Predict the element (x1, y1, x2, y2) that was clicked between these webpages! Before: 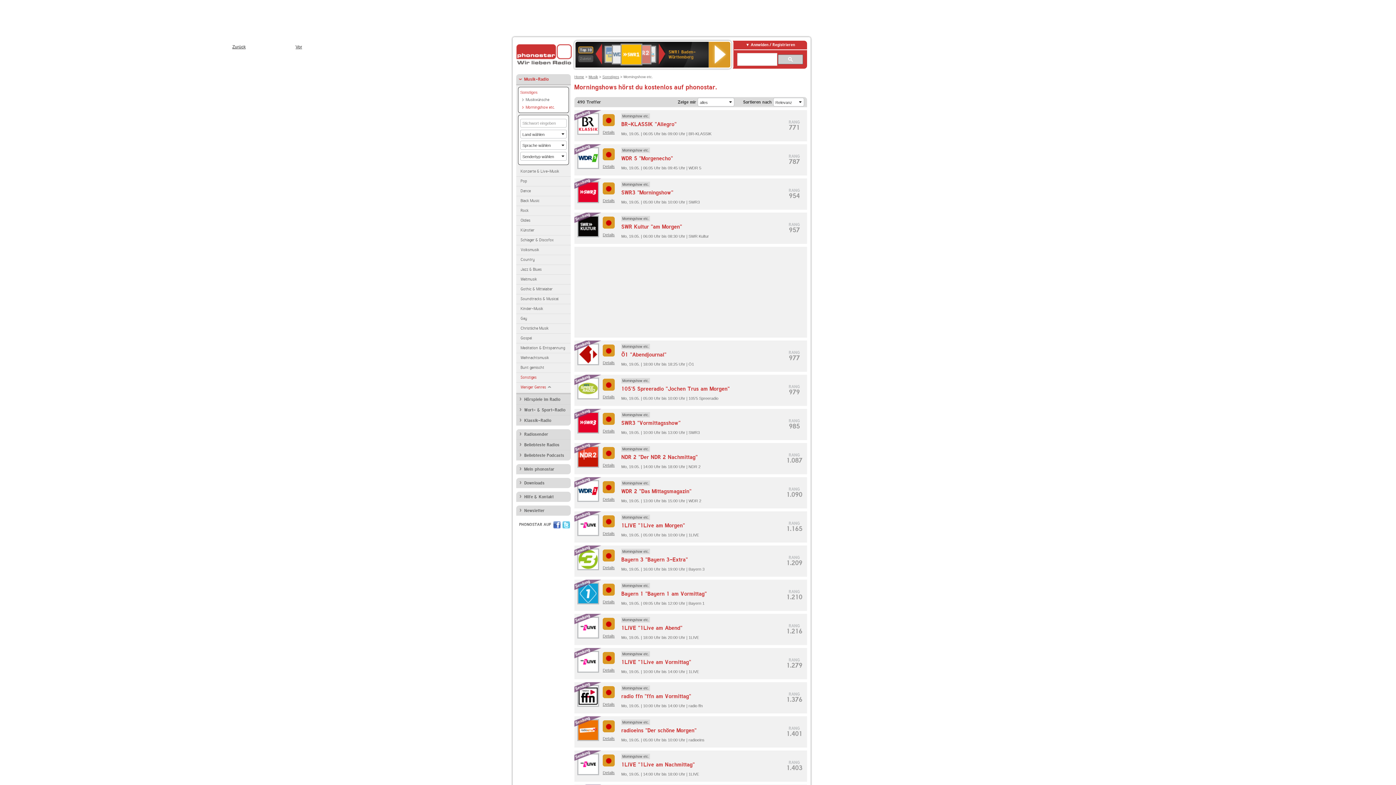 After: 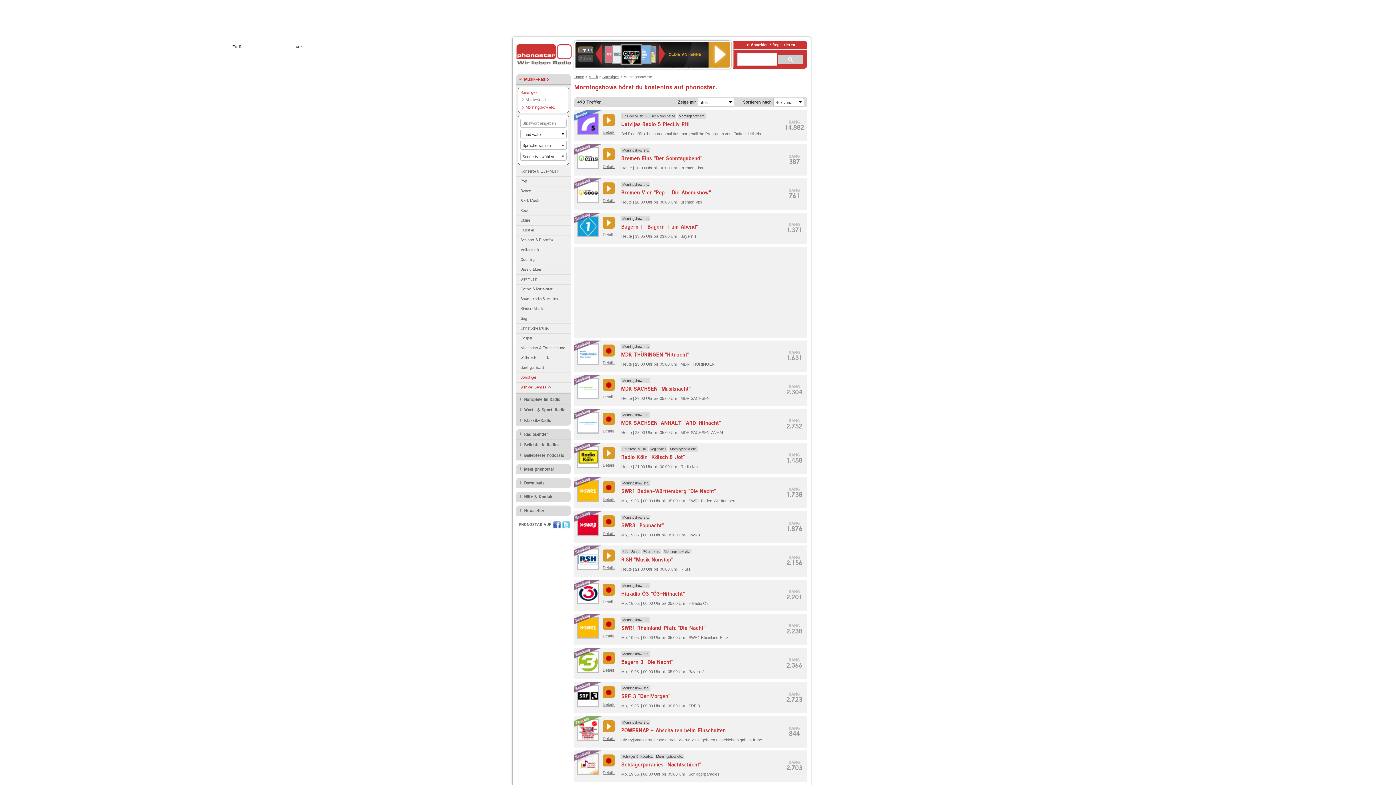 Action: bbox: (622, 113, 649, 118) label: Morningshow etc.